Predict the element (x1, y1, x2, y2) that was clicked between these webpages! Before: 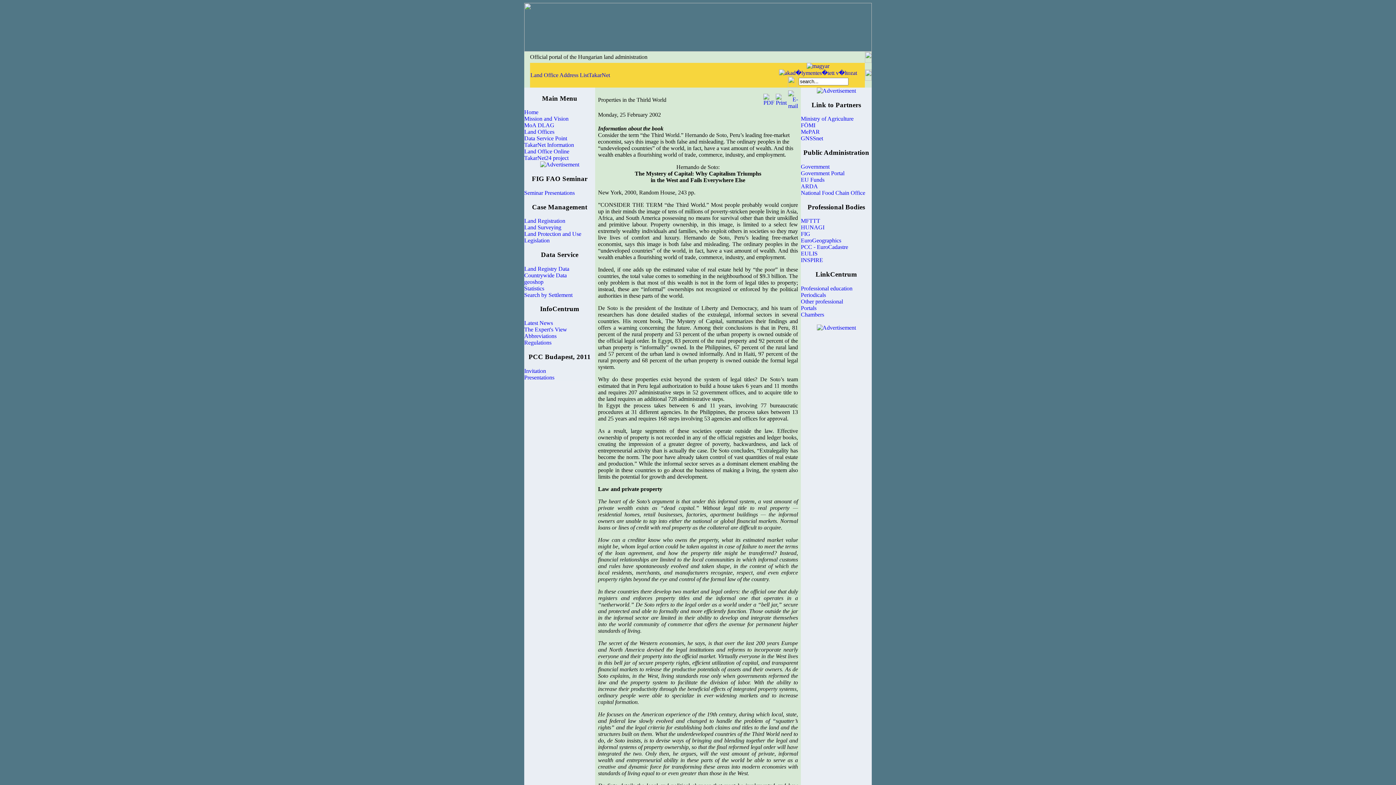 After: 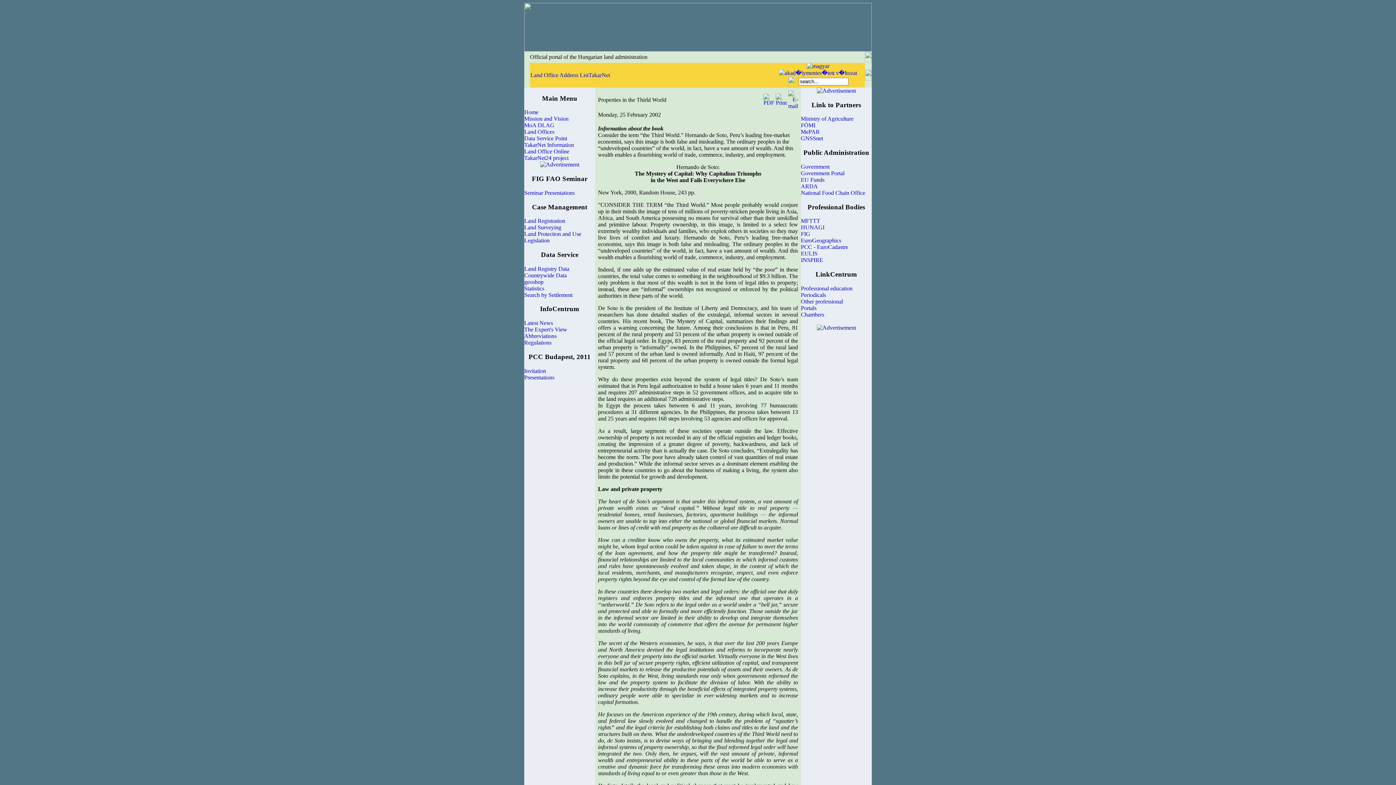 Action: label: geoshop bbox: (524, 278, 543, 285)